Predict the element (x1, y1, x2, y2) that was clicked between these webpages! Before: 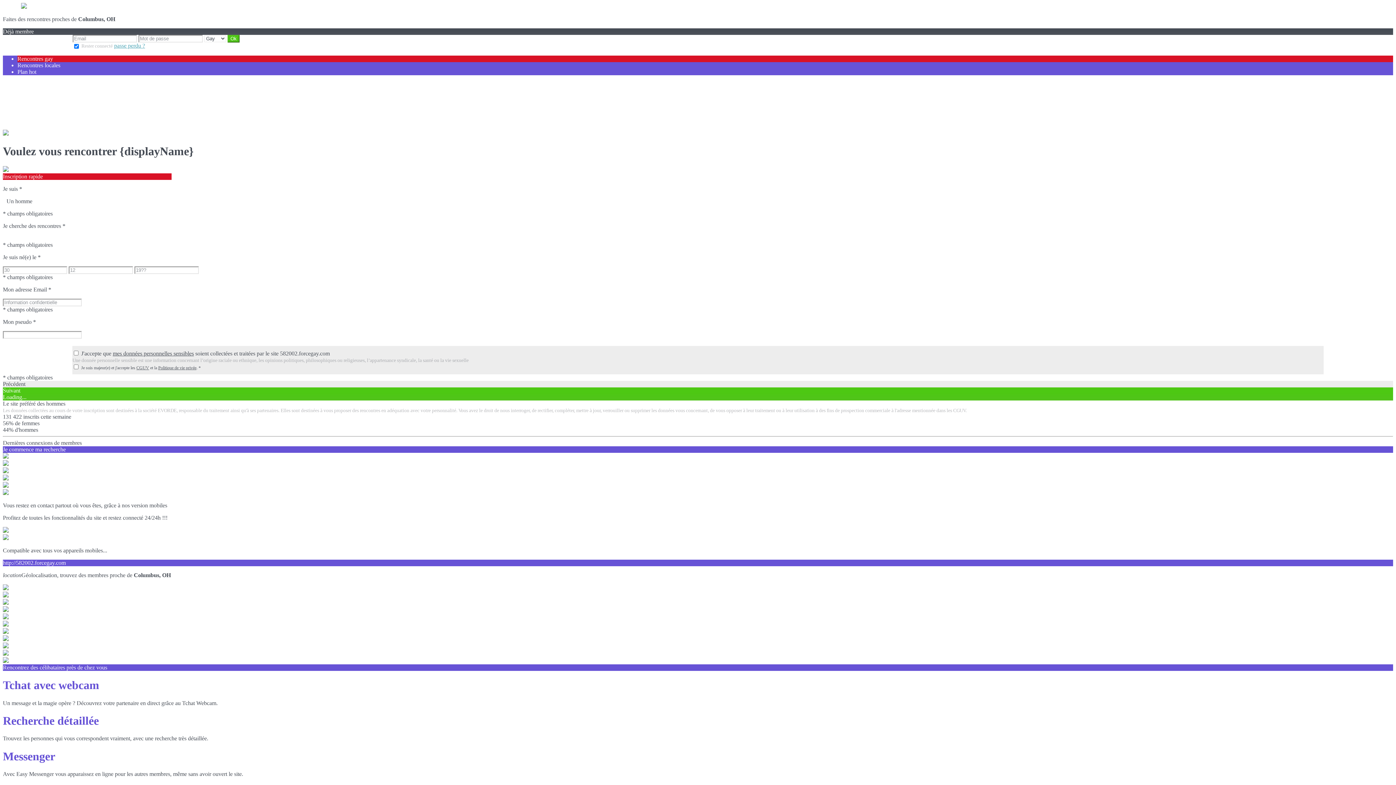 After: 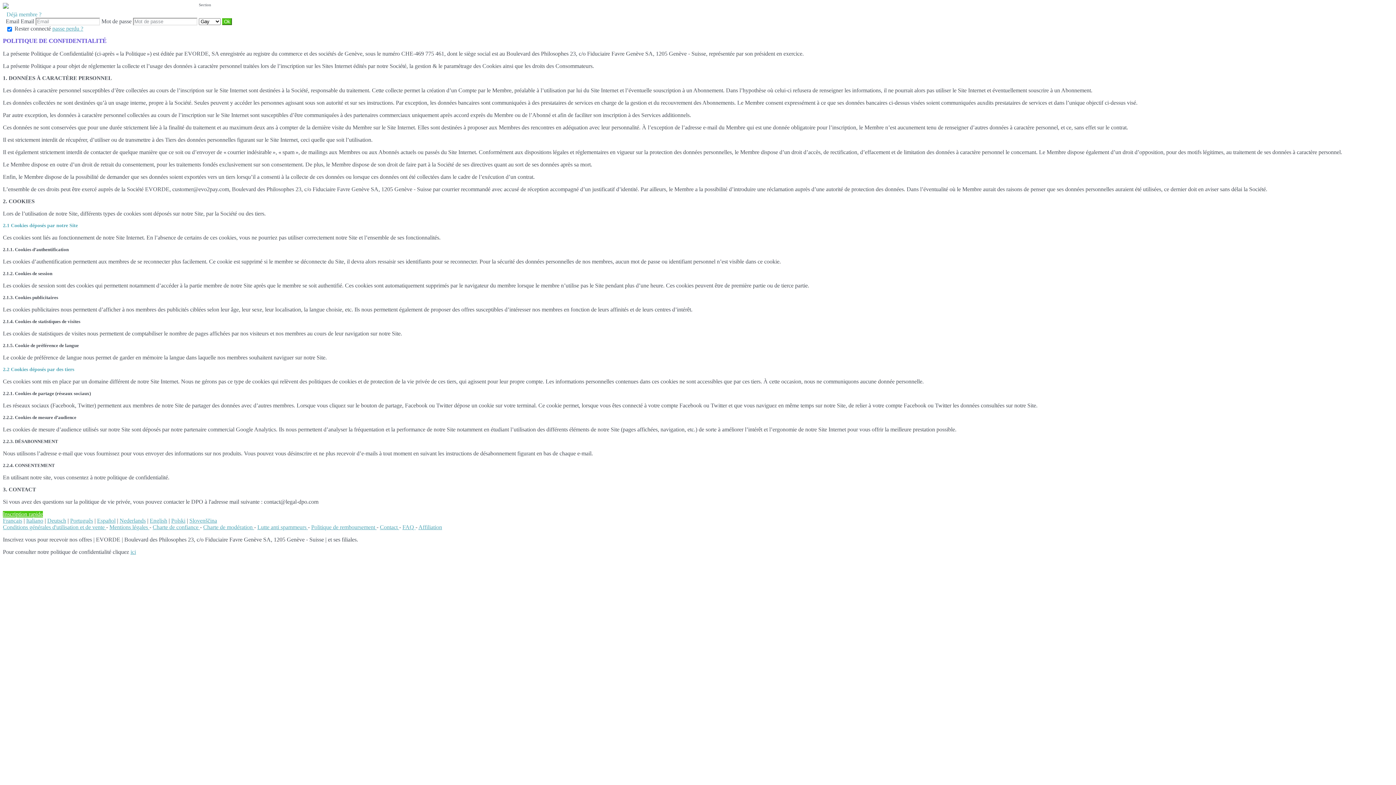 Action: label: Politique de vie privée bbox: (158, 365, 196, 370)